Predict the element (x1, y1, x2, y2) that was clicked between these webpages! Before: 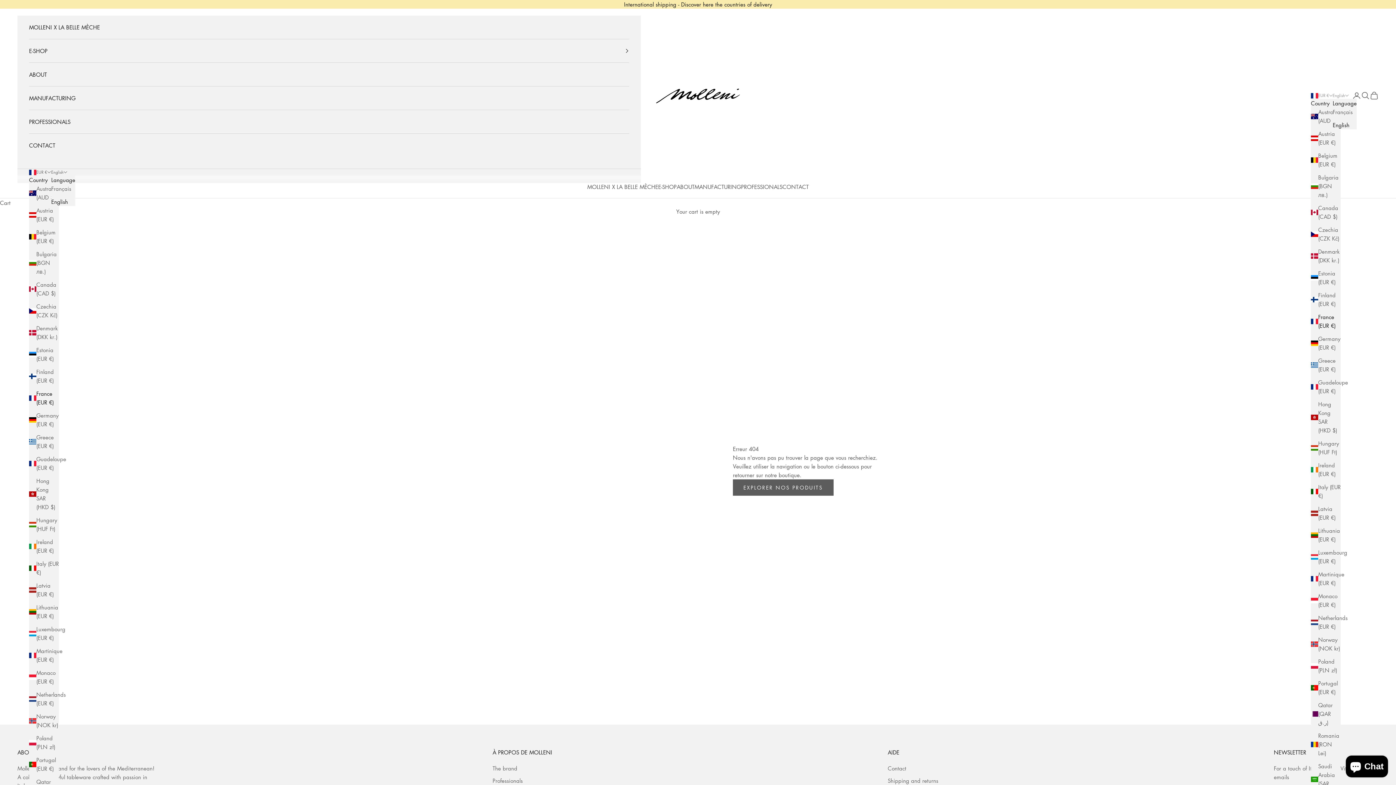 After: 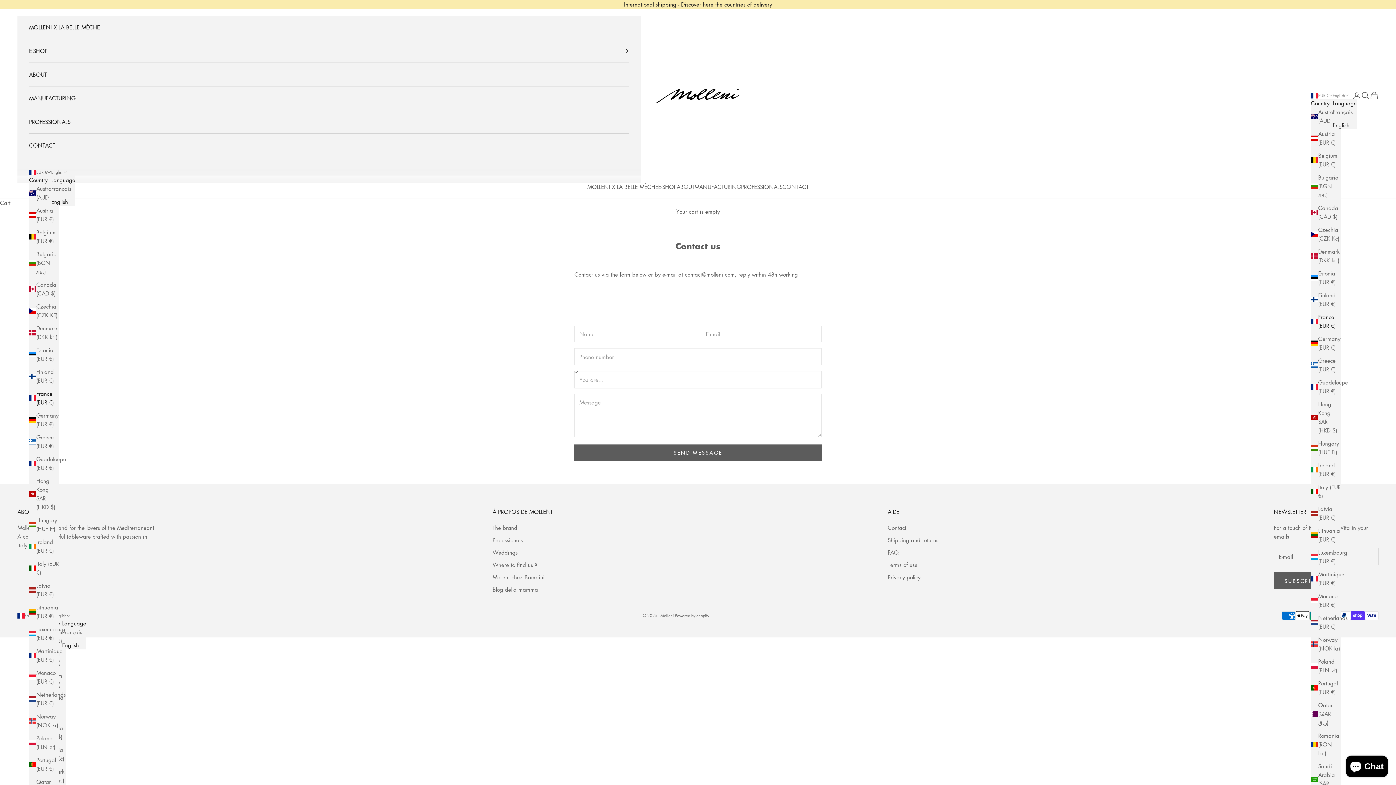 Action: label: CONTACT bbox: (29, 133, 629, 157)